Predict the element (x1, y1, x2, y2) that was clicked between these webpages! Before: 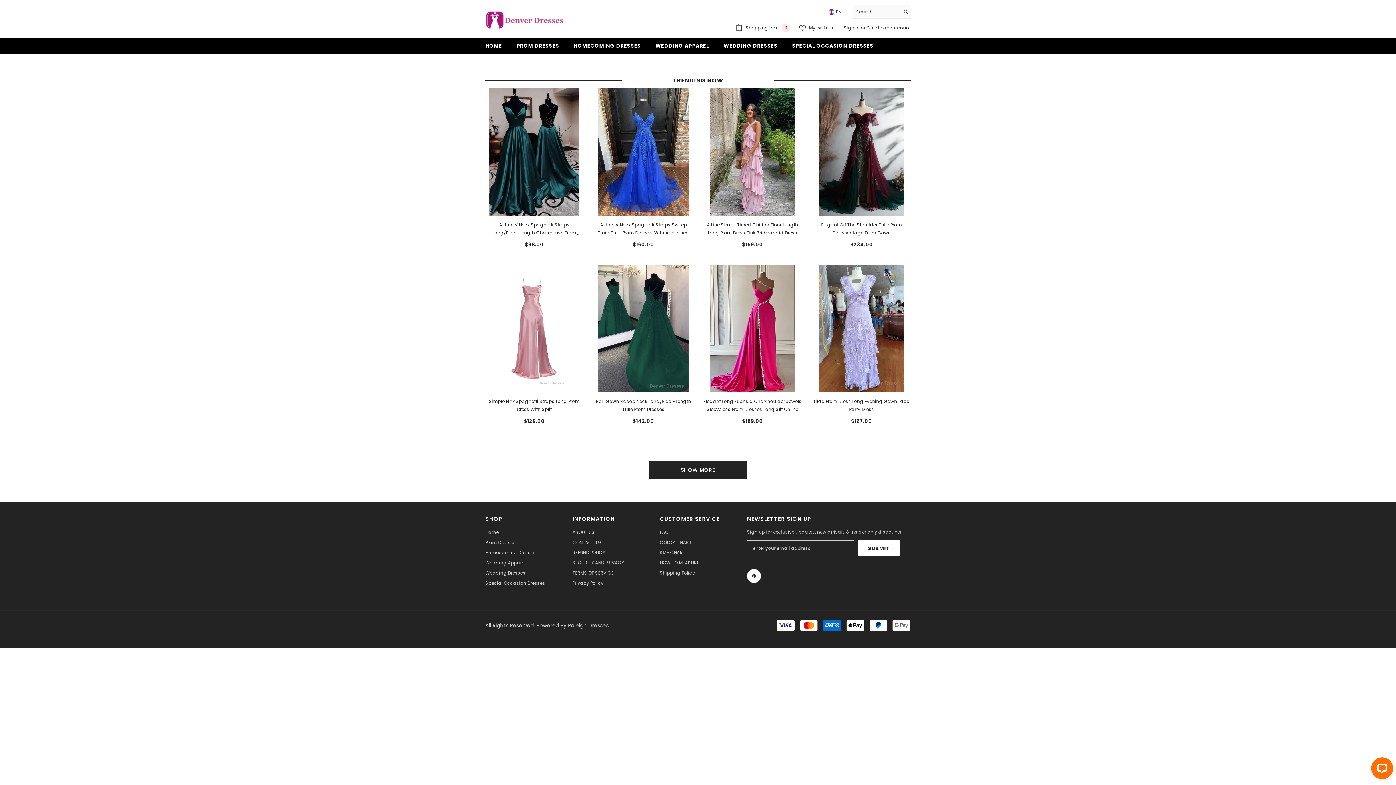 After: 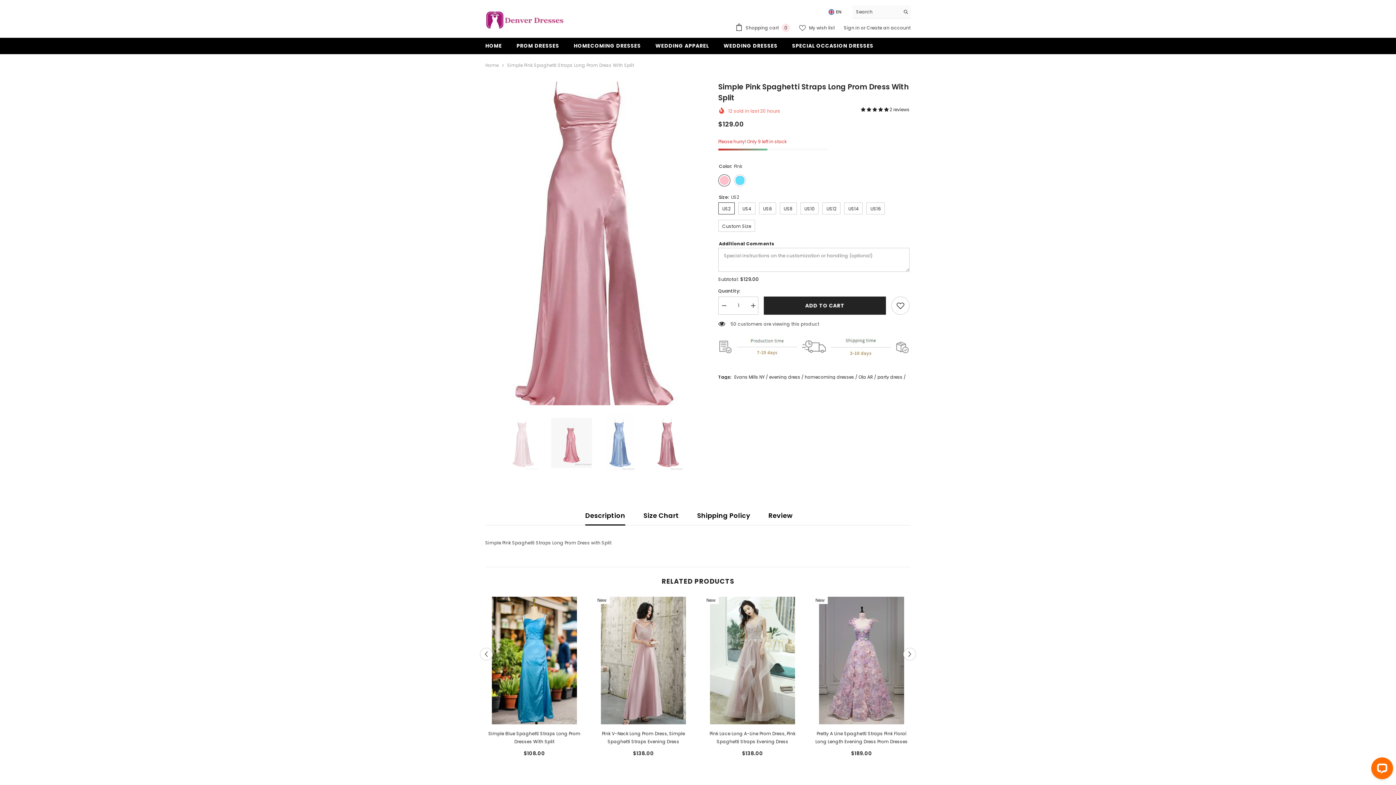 Action: bbox: (485, 397, 583, 413) label: Simple Pink Spaghetti Straps Long Prom Dress With Split